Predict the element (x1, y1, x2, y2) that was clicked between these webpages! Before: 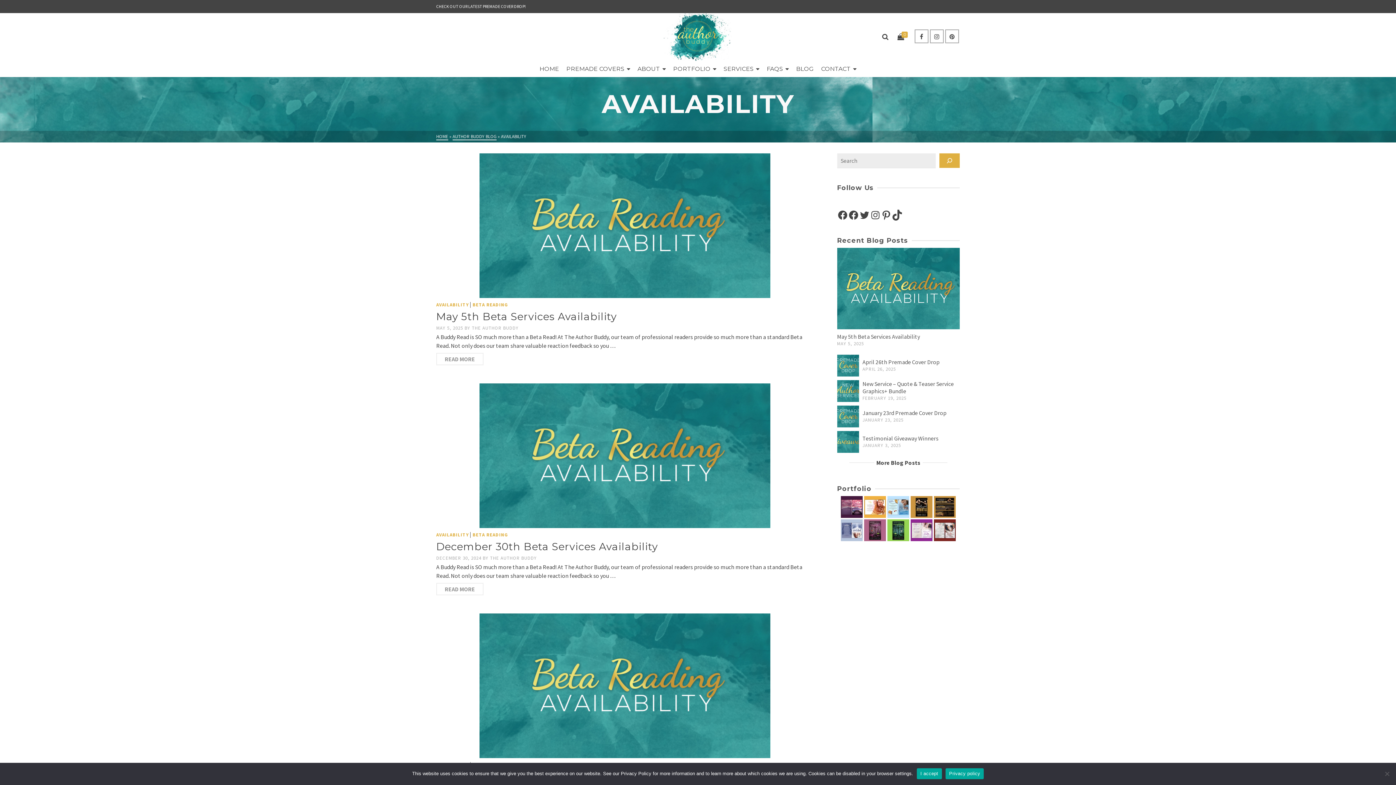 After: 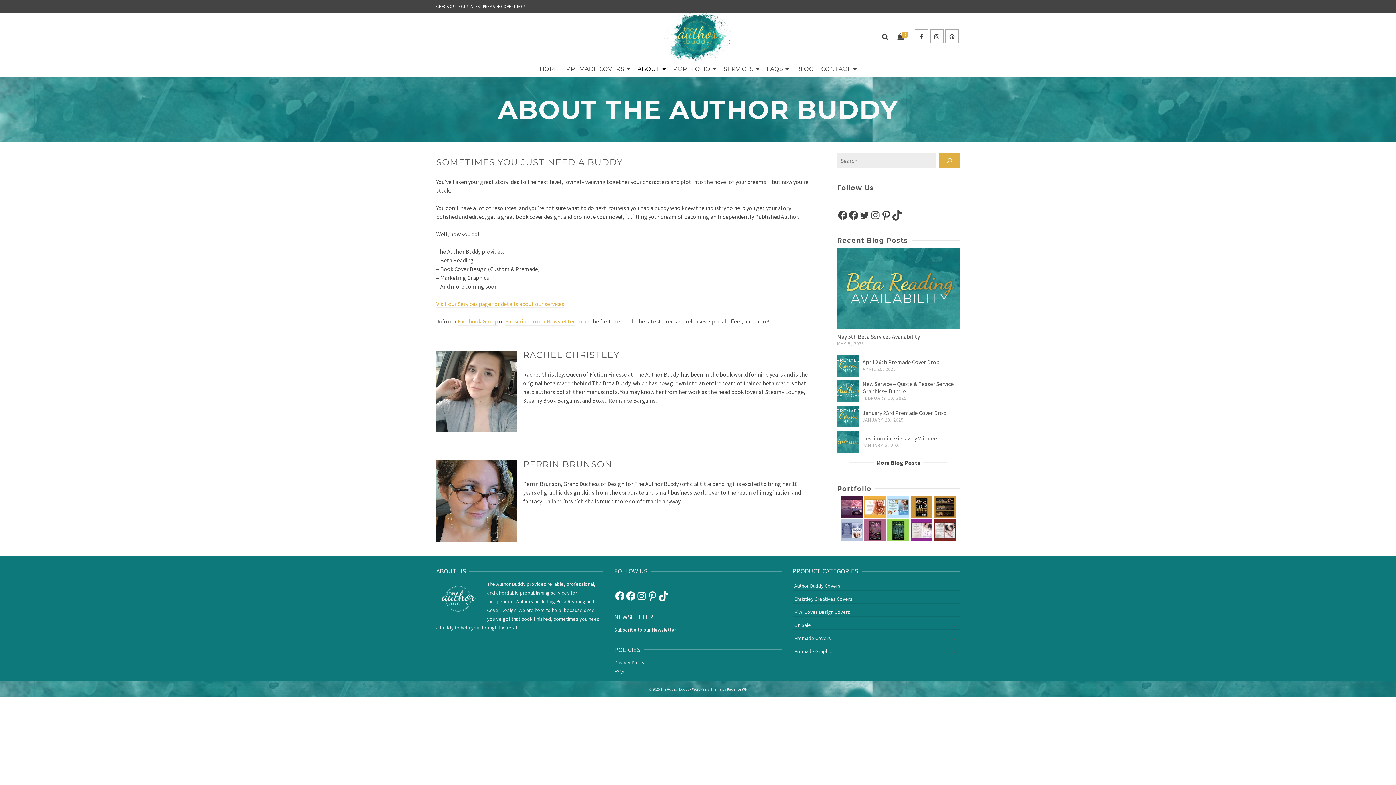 Action: bbox: (634, 61, 669, 77) label: ABOUT